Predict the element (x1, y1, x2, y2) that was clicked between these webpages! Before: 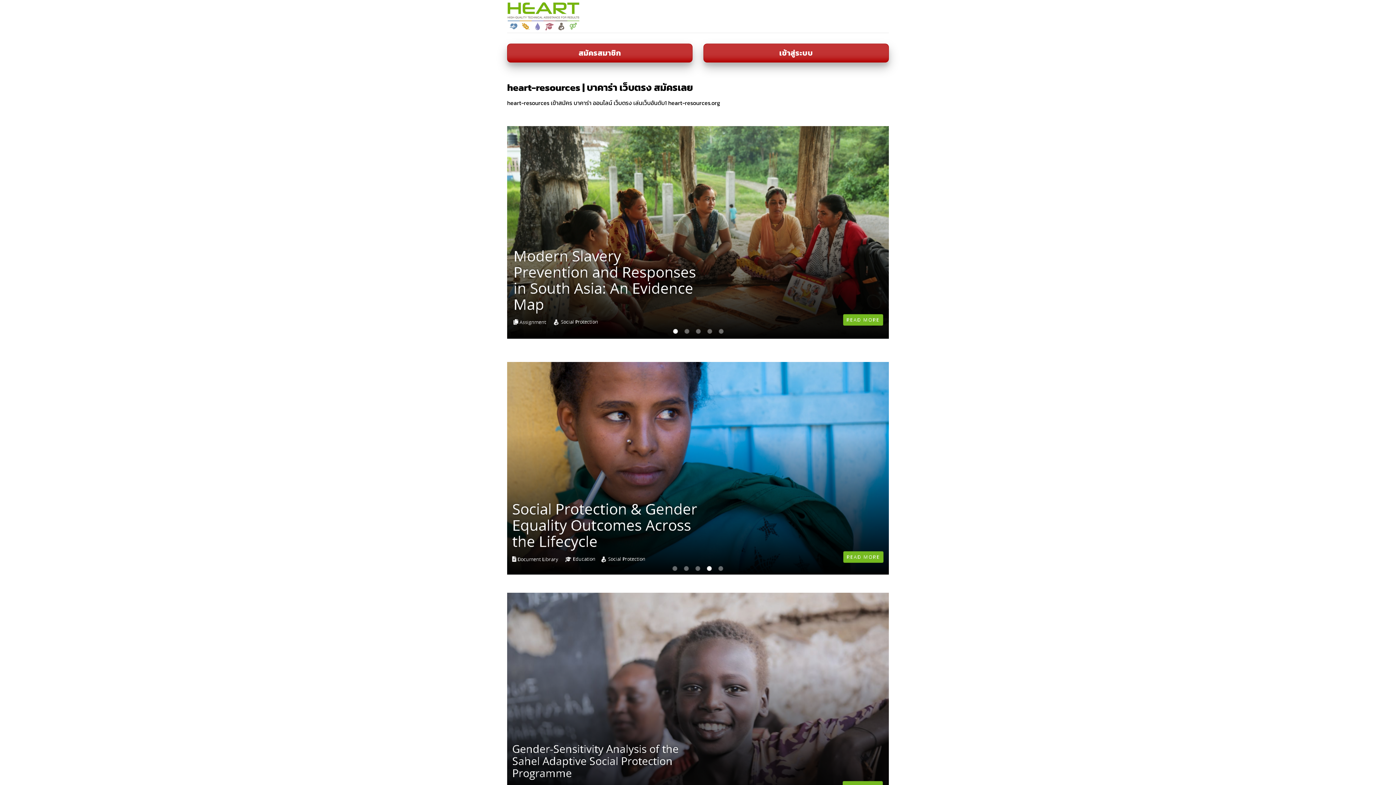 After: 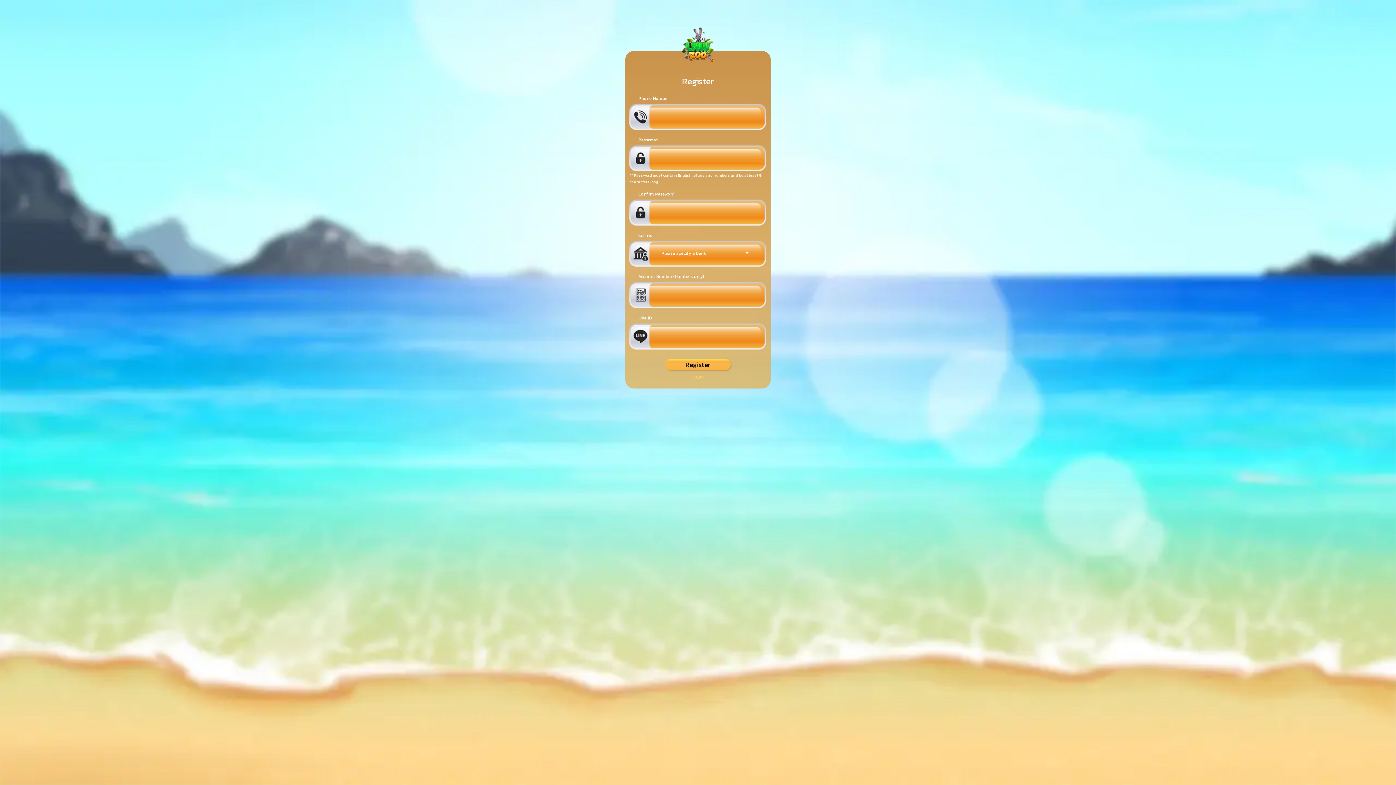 Action: label: สมัครสมาชิก bbox: (507, 43, 692, 62)